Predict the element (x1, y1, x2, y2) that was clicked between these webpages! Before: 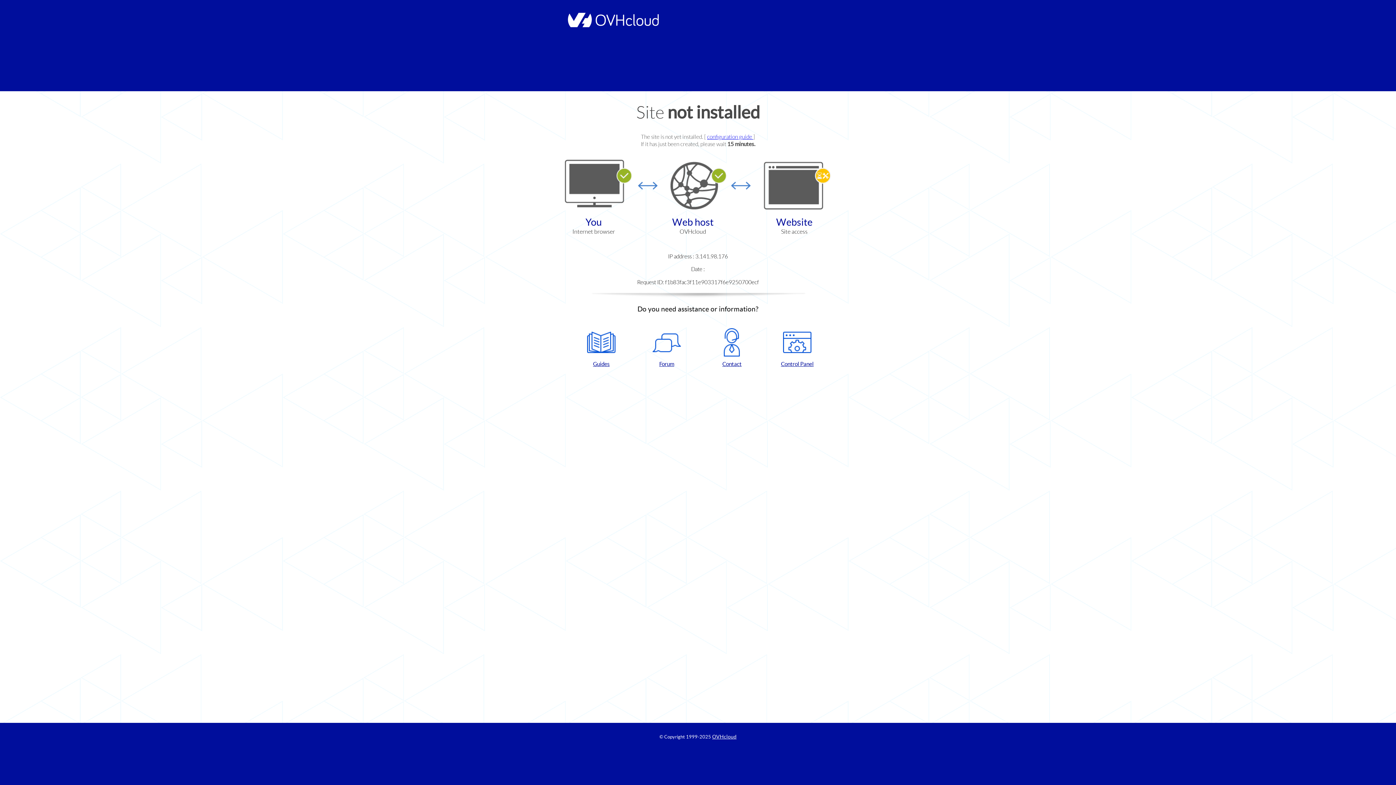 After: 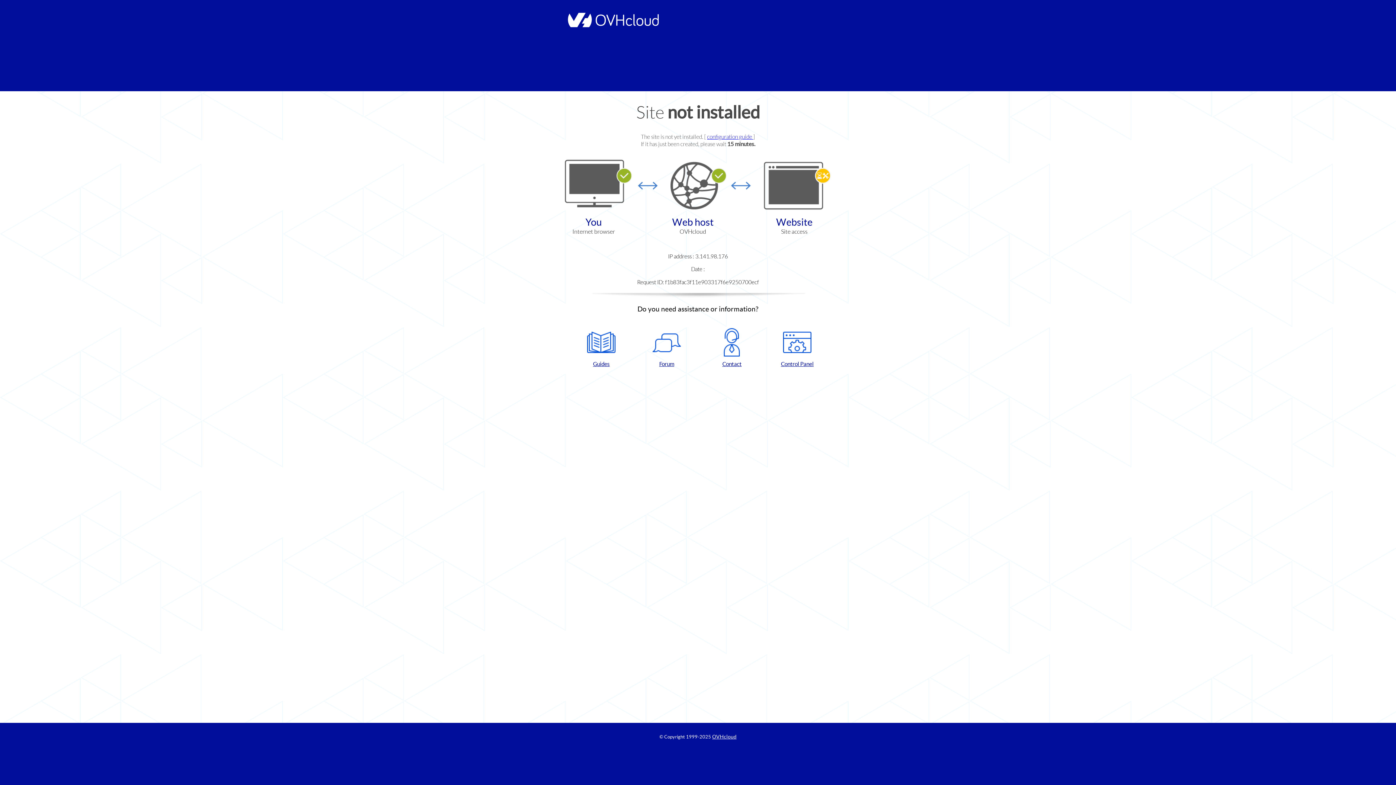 Action: bbox: (572, 328, 630, 367) label: Guides